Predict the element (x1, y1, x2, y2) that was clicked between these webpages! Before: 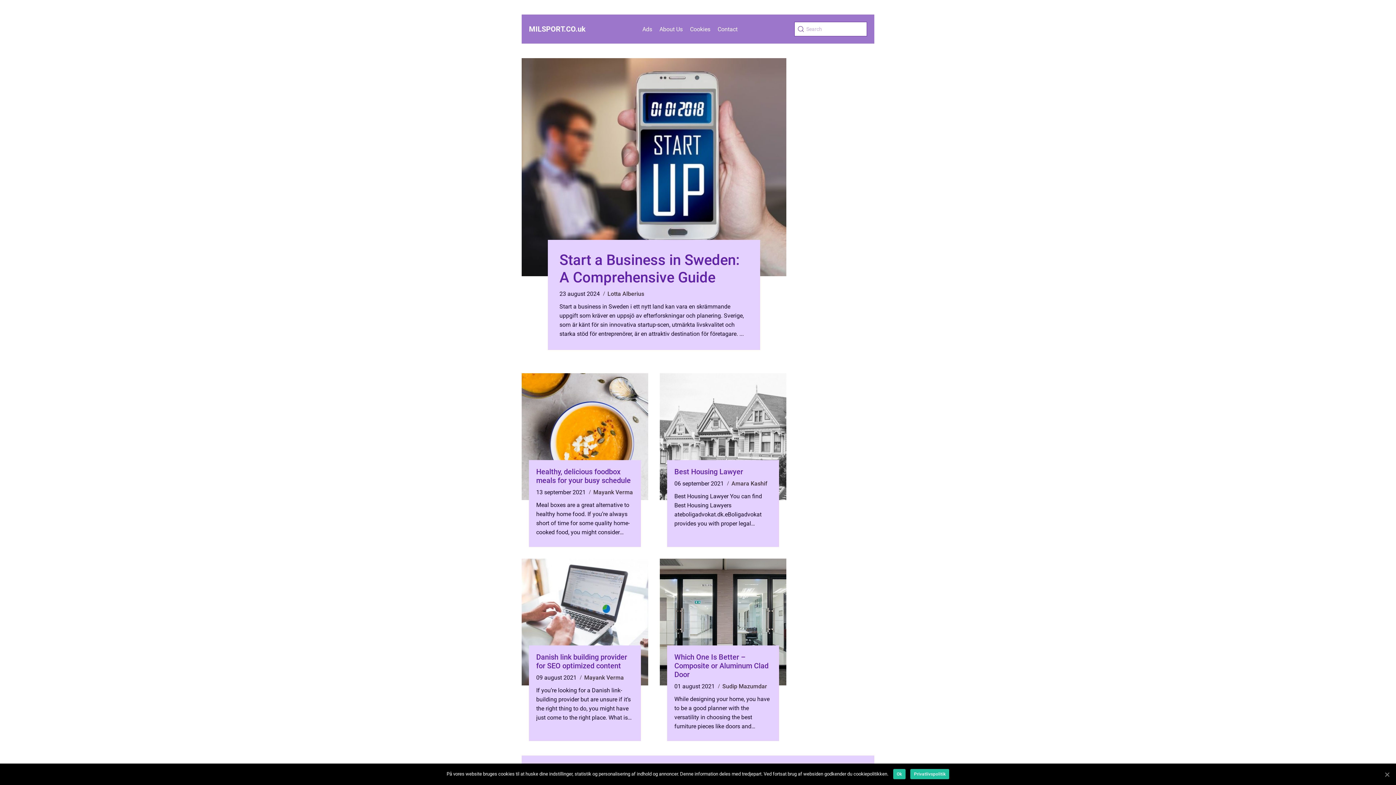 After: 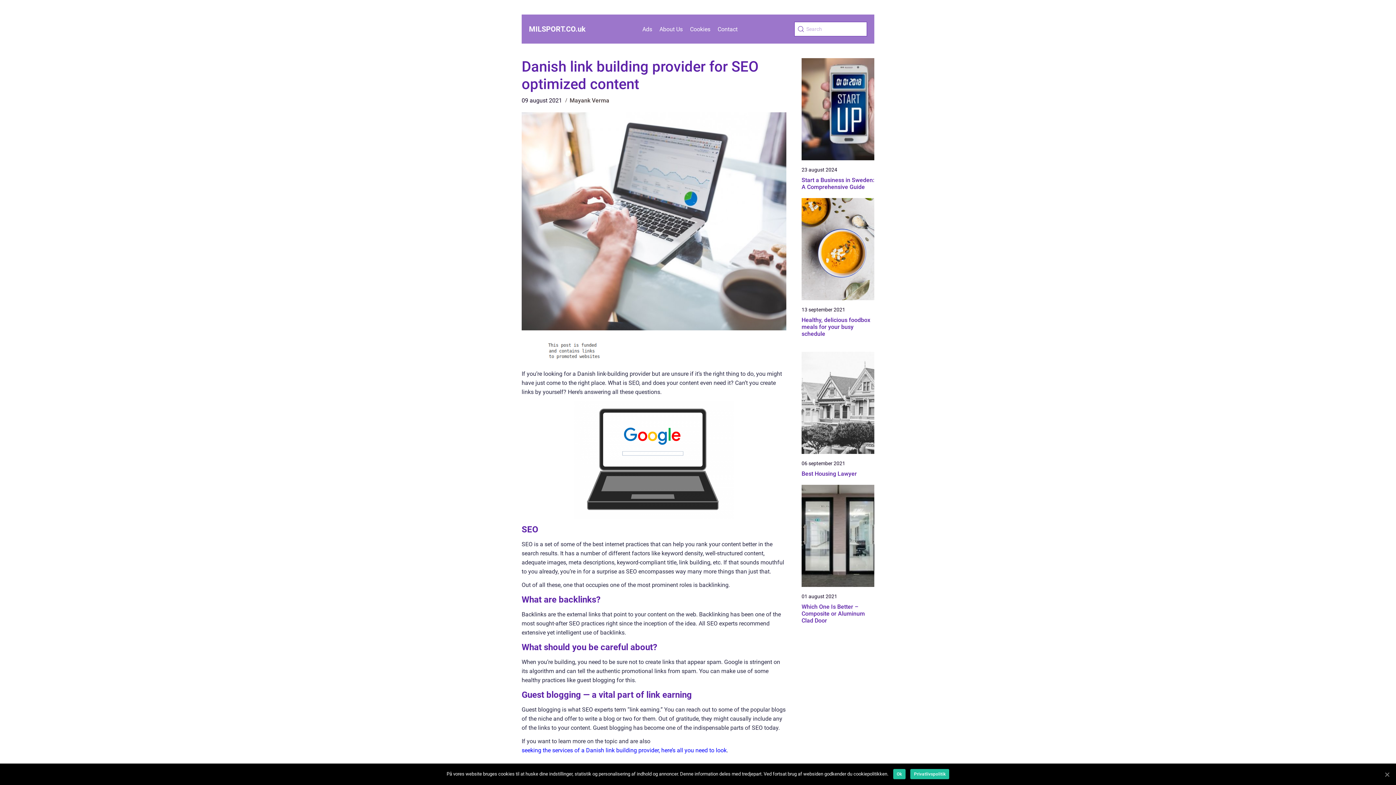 Action: label: If you’re looking for a Danish link-building provider but are unsure if it’s the right thing to do, you might have just come to the right place. What is SEO, and does your content even nee... bbox: (536, 686, 633, 722)